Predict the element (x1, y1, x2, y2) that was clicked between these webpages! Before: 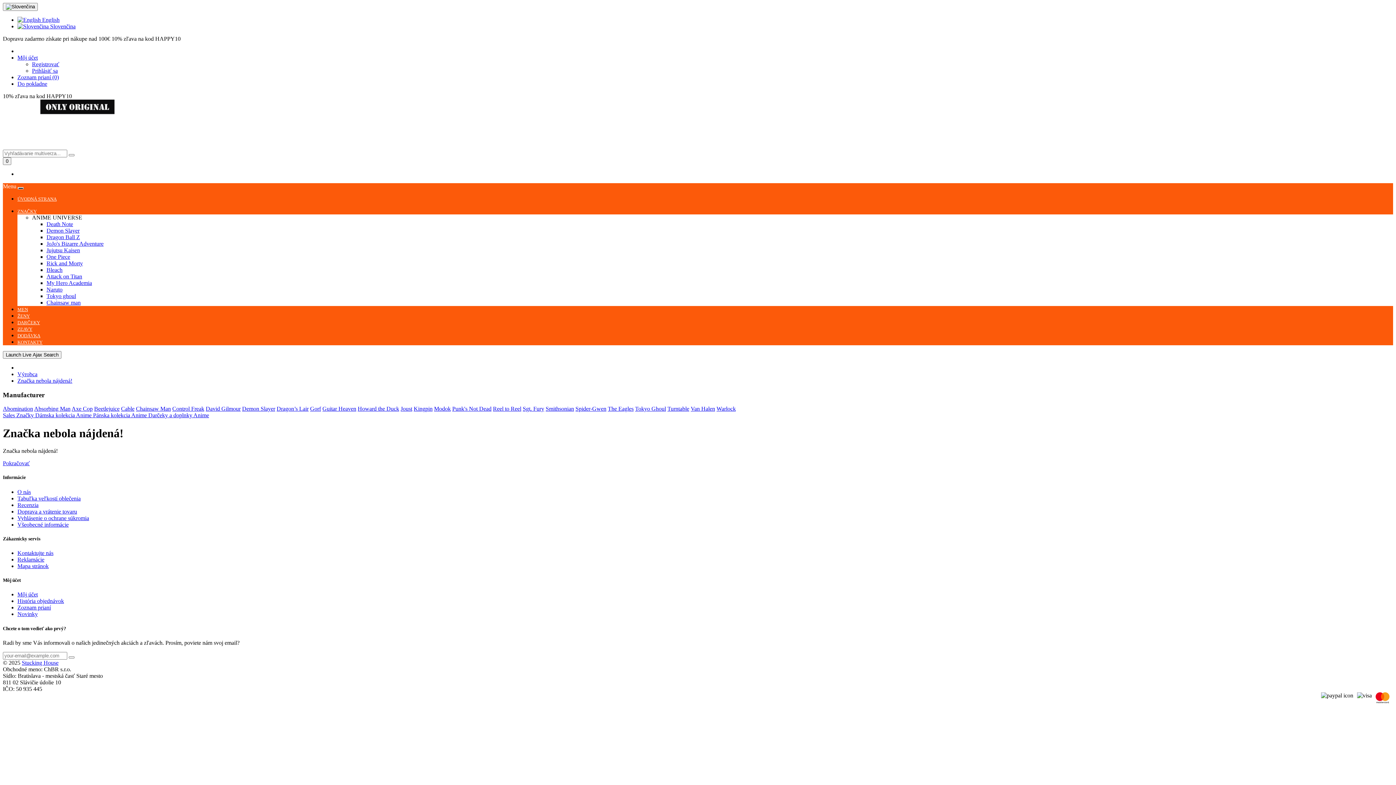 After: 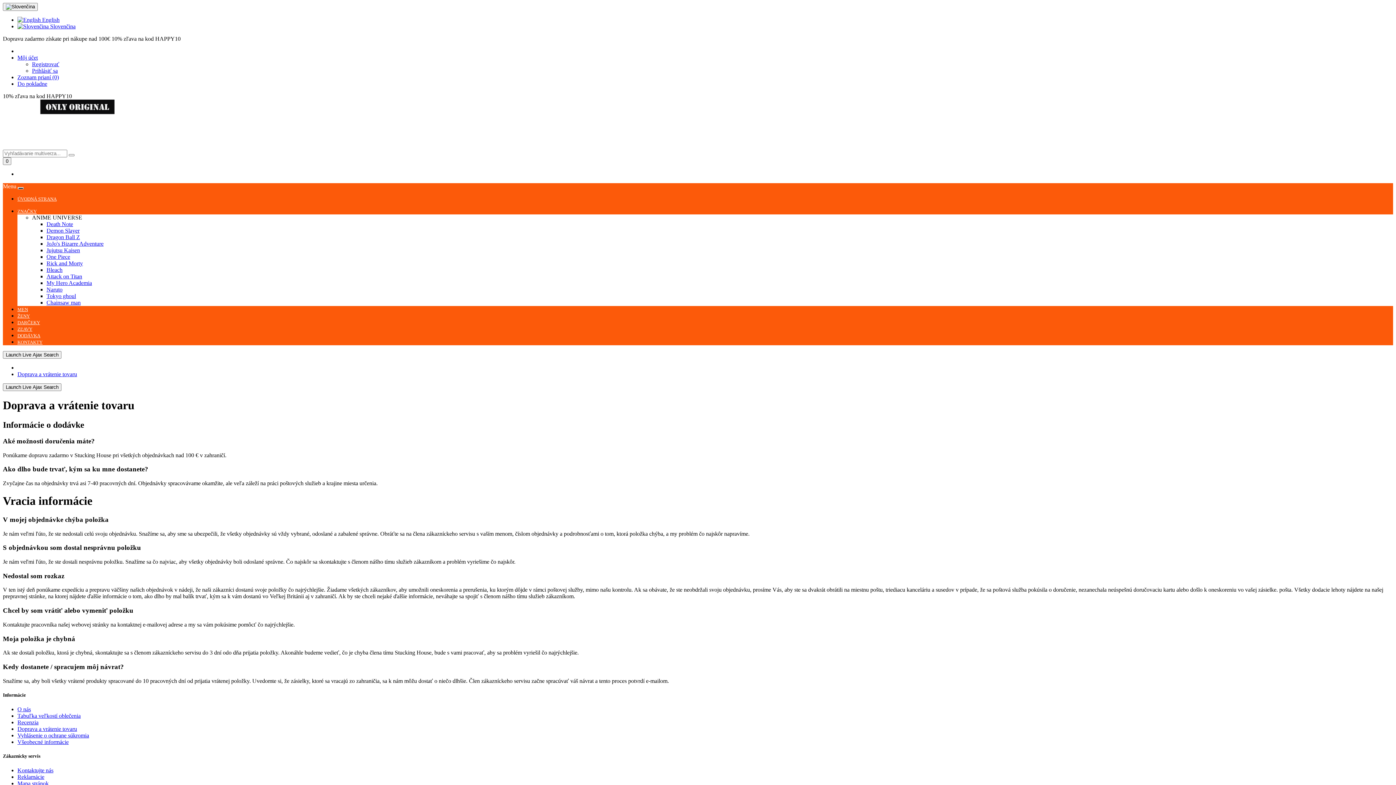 Action: bbox: (17, 508, 77, 514) label: Doprava a vrátenie tovaru